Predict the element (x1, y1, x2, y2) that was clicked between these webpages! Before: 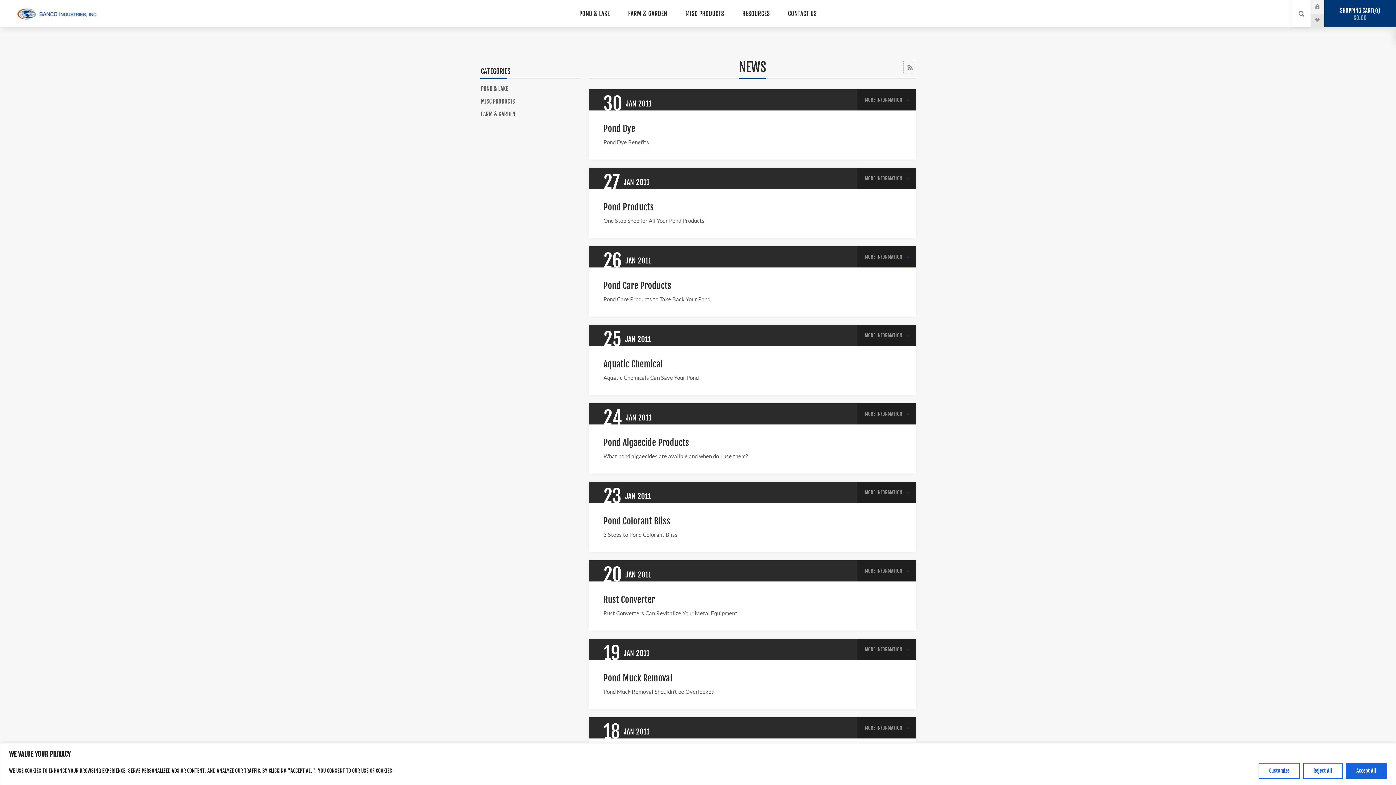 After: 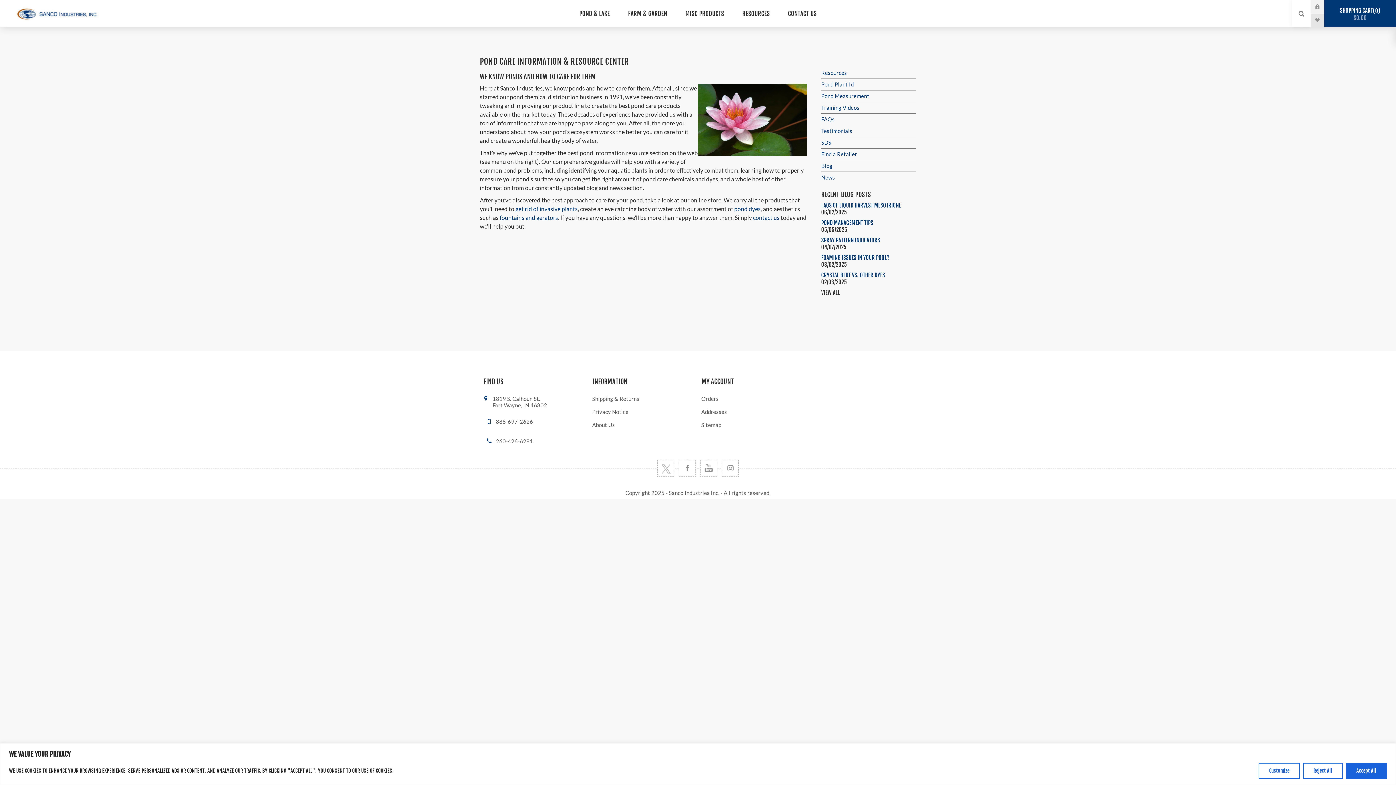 Action: bbox: (733, 6, 779, 20) label: RESOURCES